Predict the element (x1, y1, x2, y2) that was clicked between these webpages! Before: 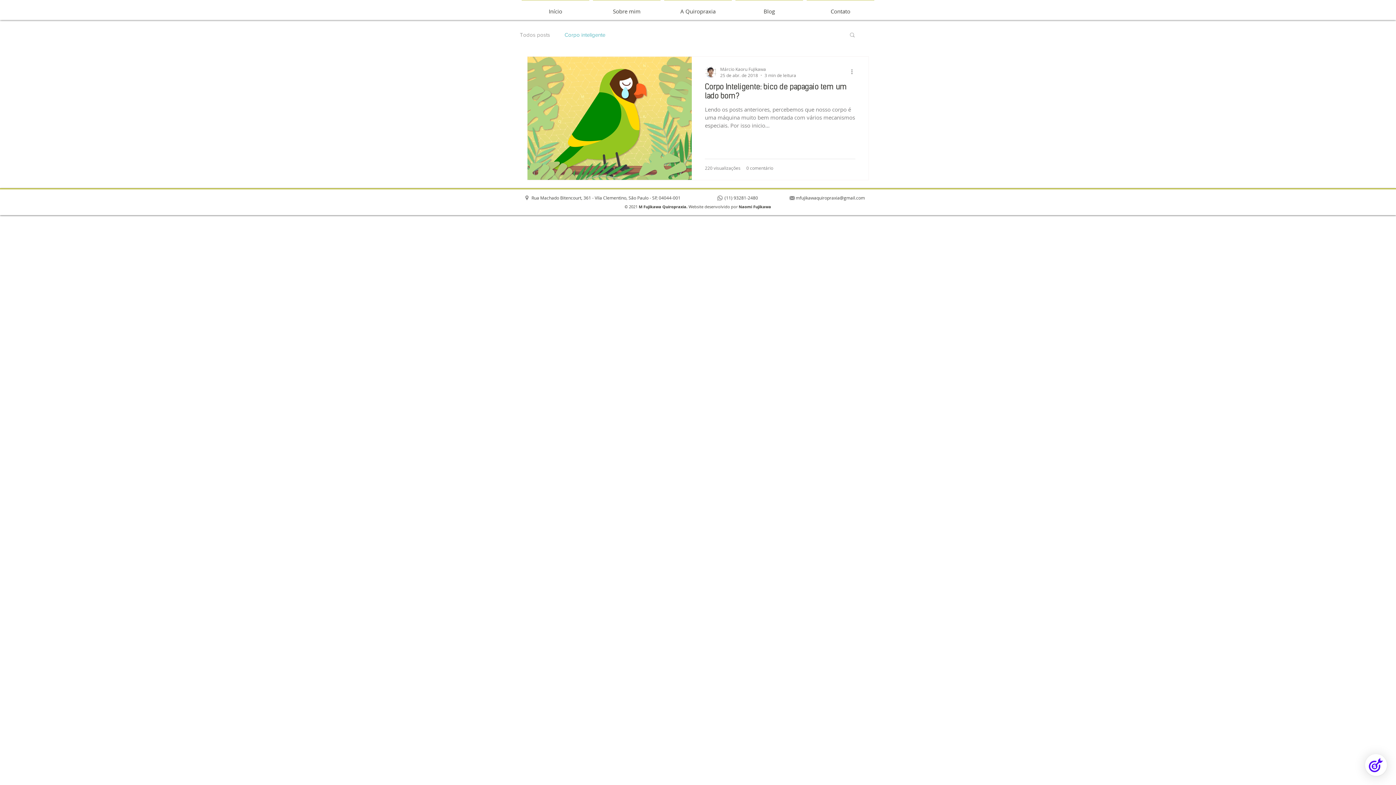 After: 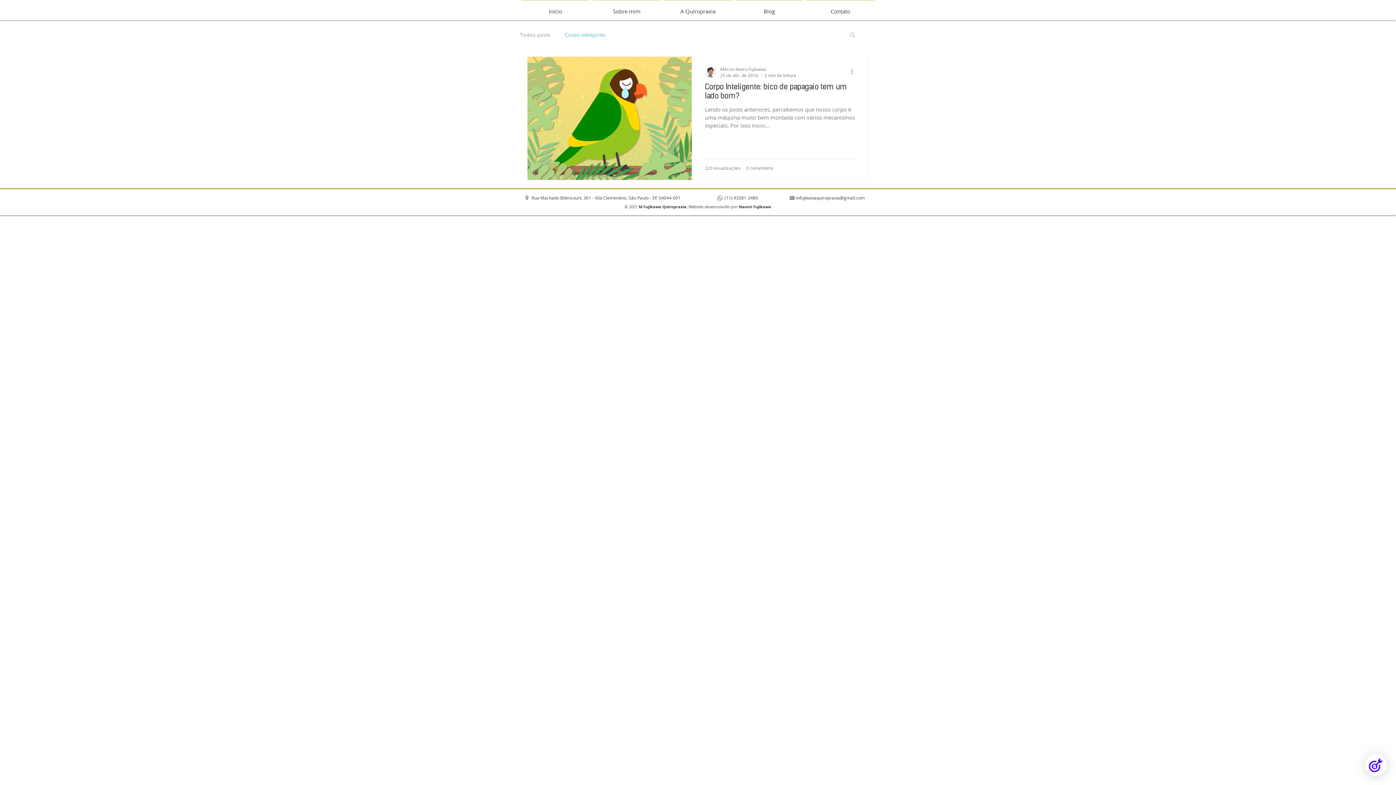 Action: label: mfujikawaquiropraxia@gmail.com bbox: (796, 195, 865, 200)